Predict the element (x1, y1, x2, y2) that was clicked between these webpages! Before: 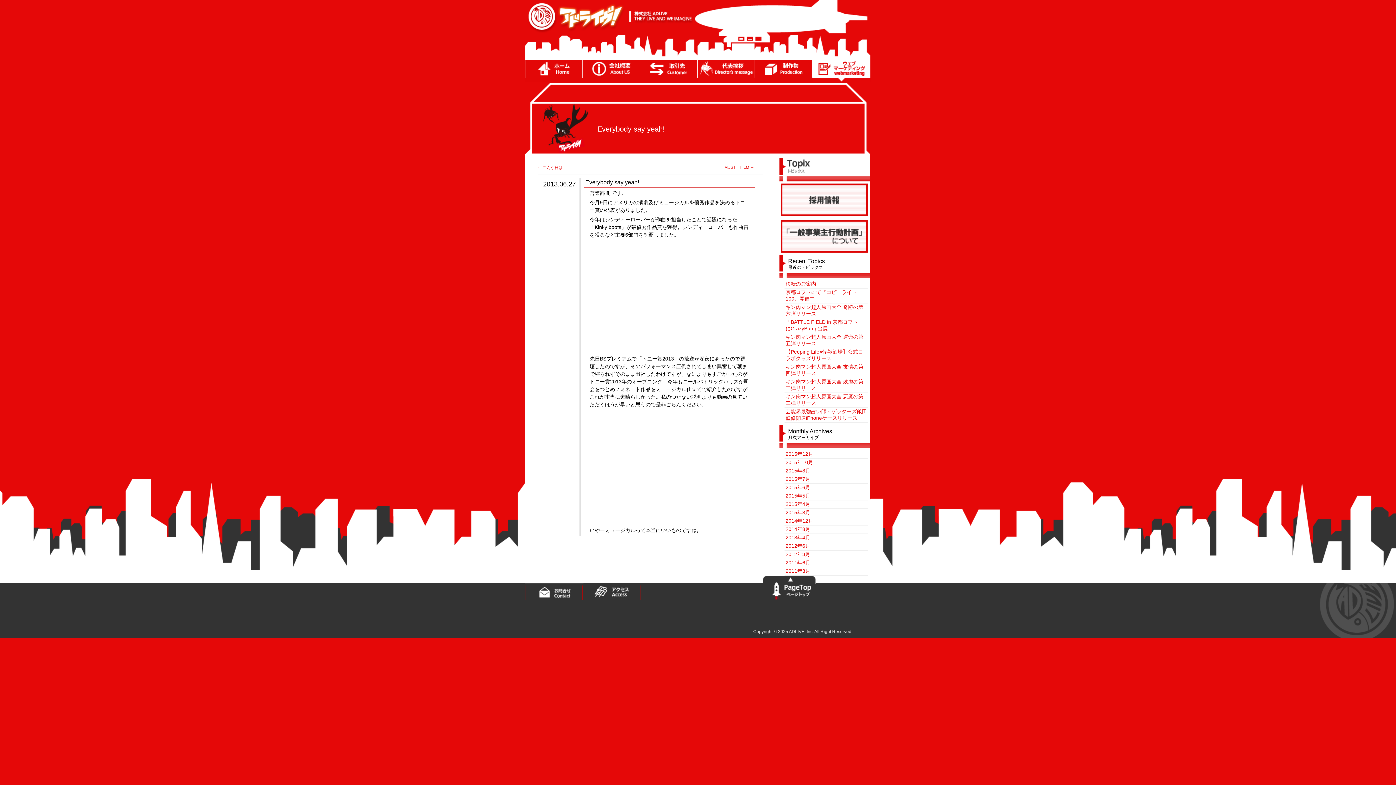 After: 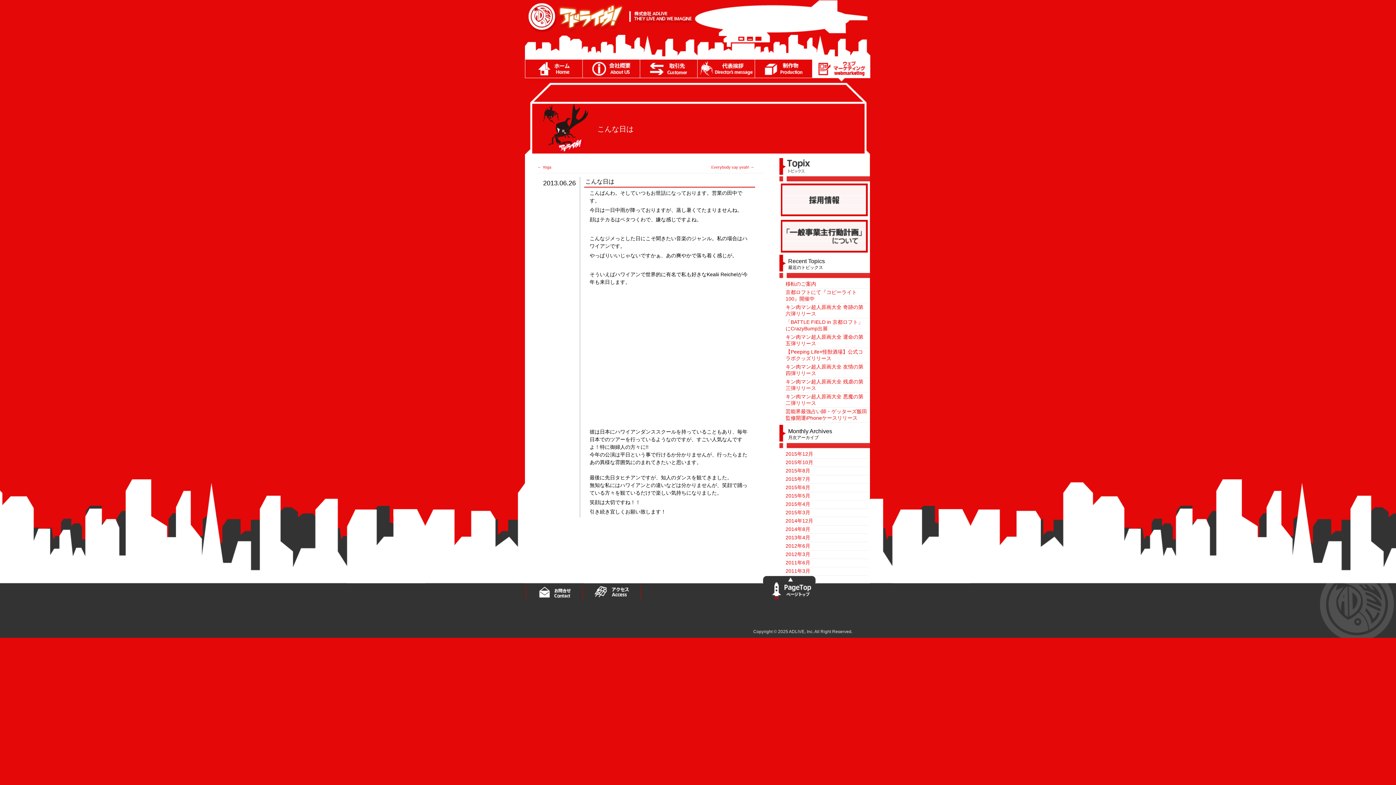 Action: label: ← こんな日は bbox: (537, 165, 562, 169)